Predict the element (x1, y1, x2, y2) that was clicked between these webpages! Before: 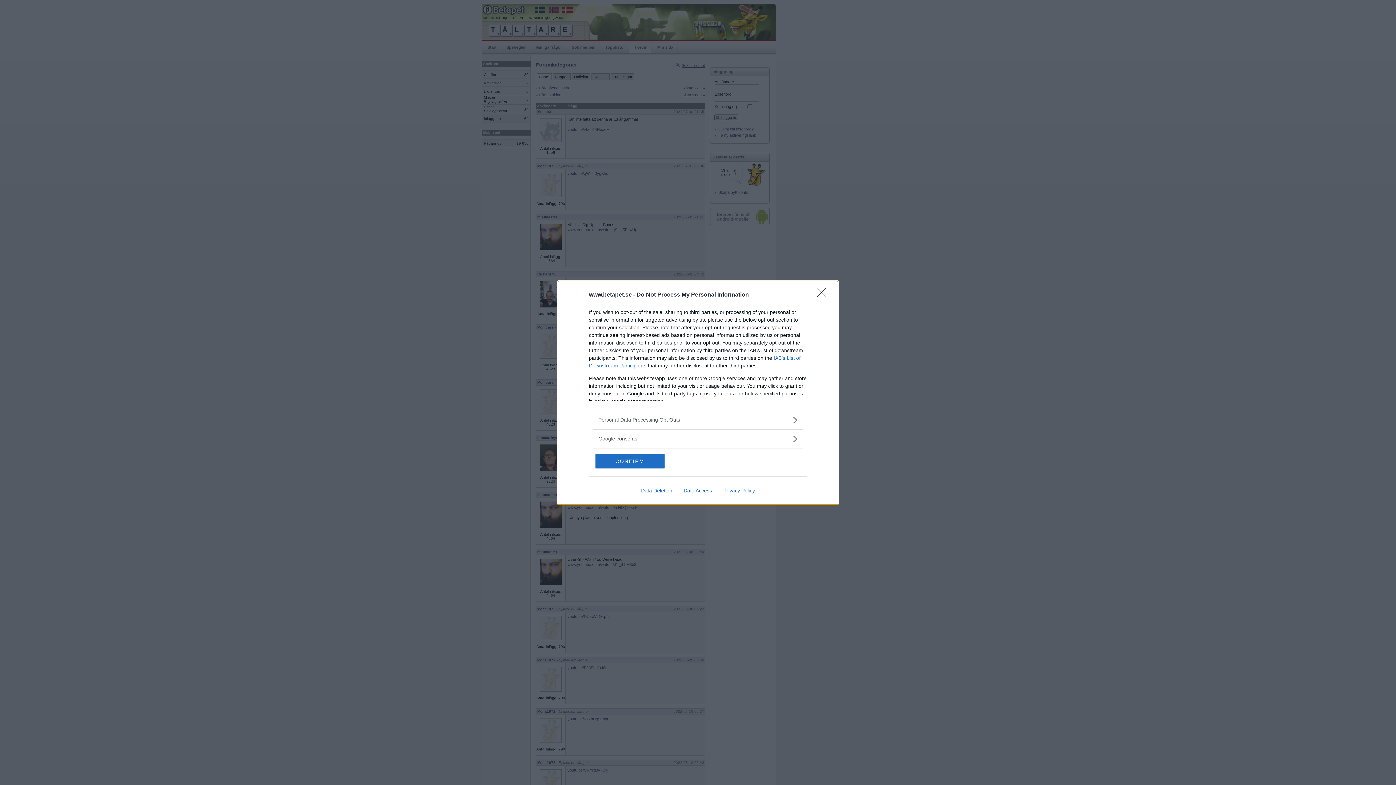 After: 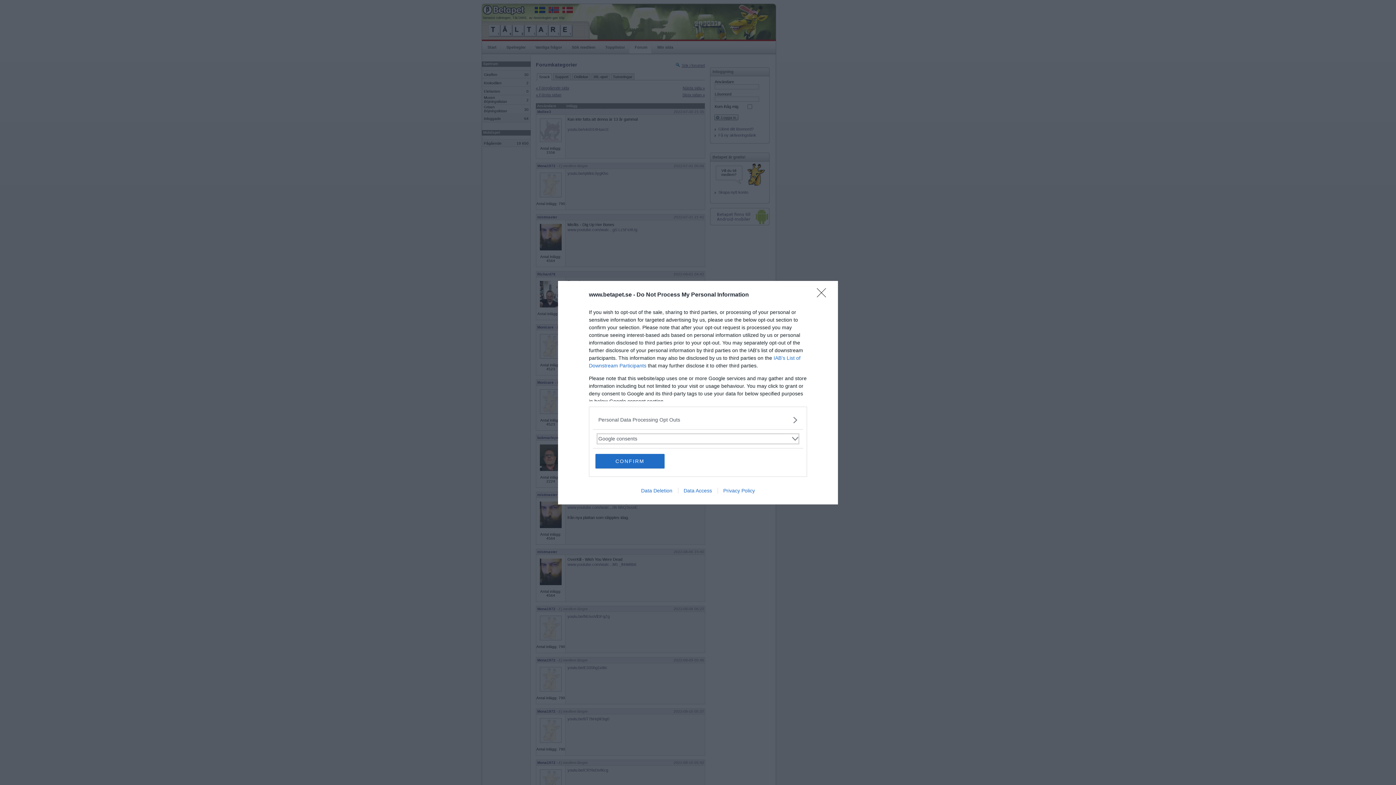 Action: bbox: (598, 435, 797, 442) label: Google consents